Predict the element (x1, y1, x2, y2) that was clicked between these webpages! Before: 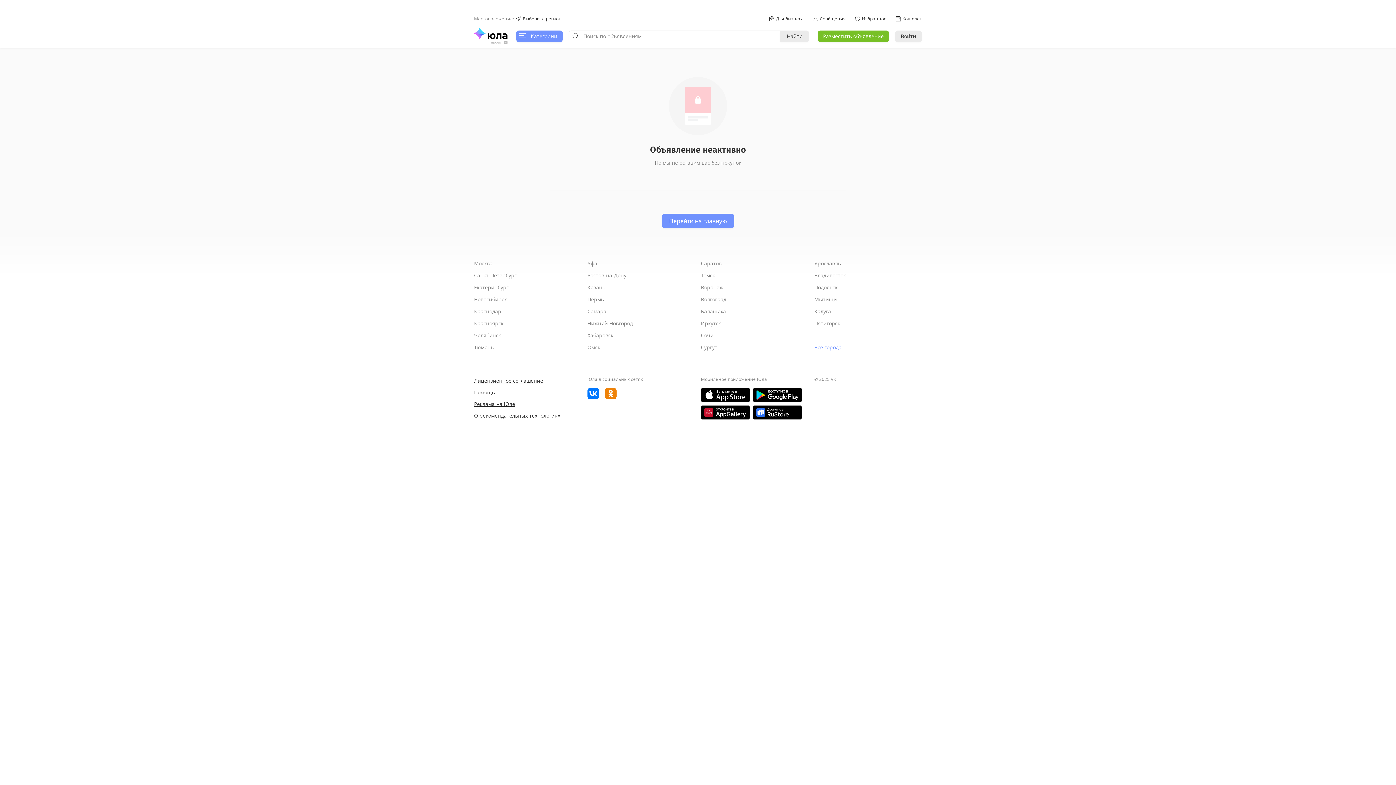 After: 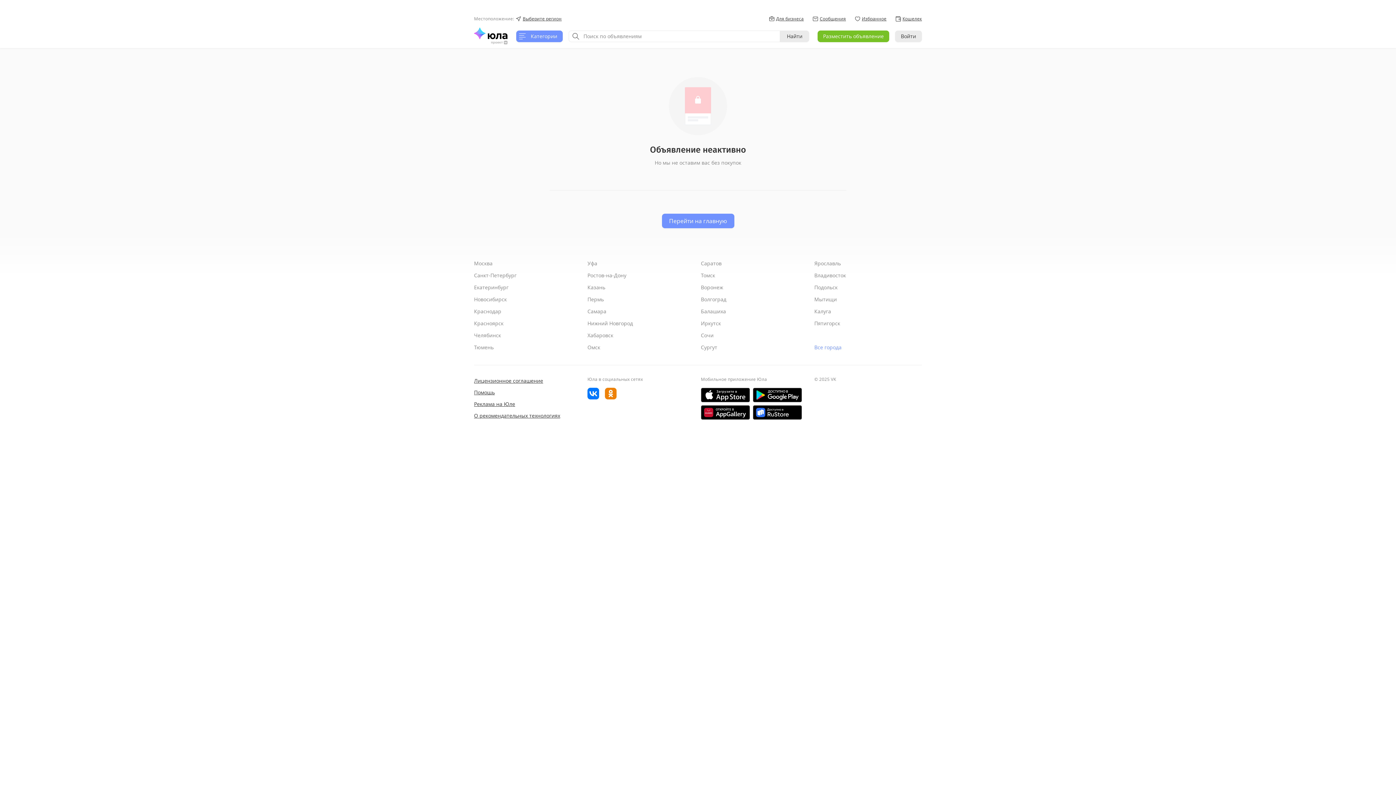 Action: bbox: (753, 388, 802, 402)